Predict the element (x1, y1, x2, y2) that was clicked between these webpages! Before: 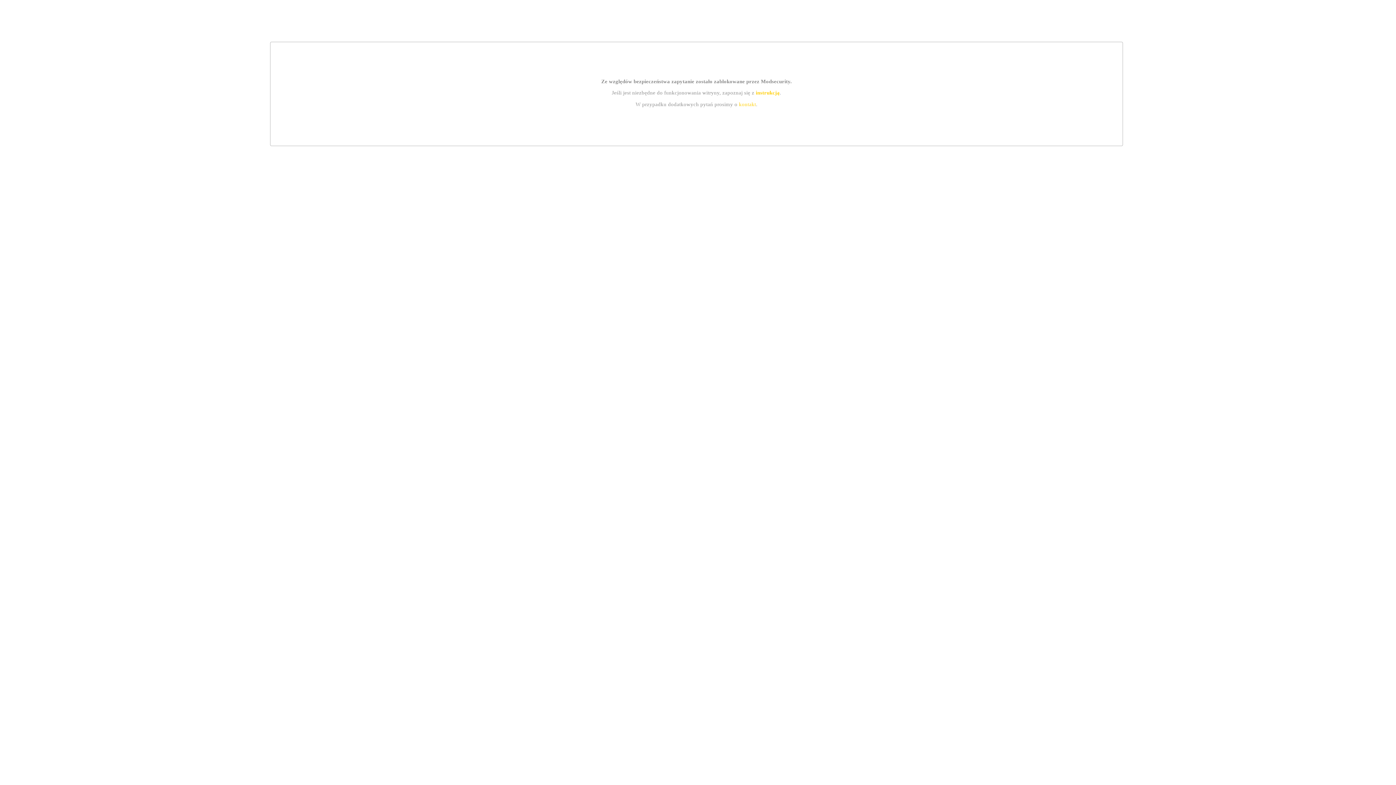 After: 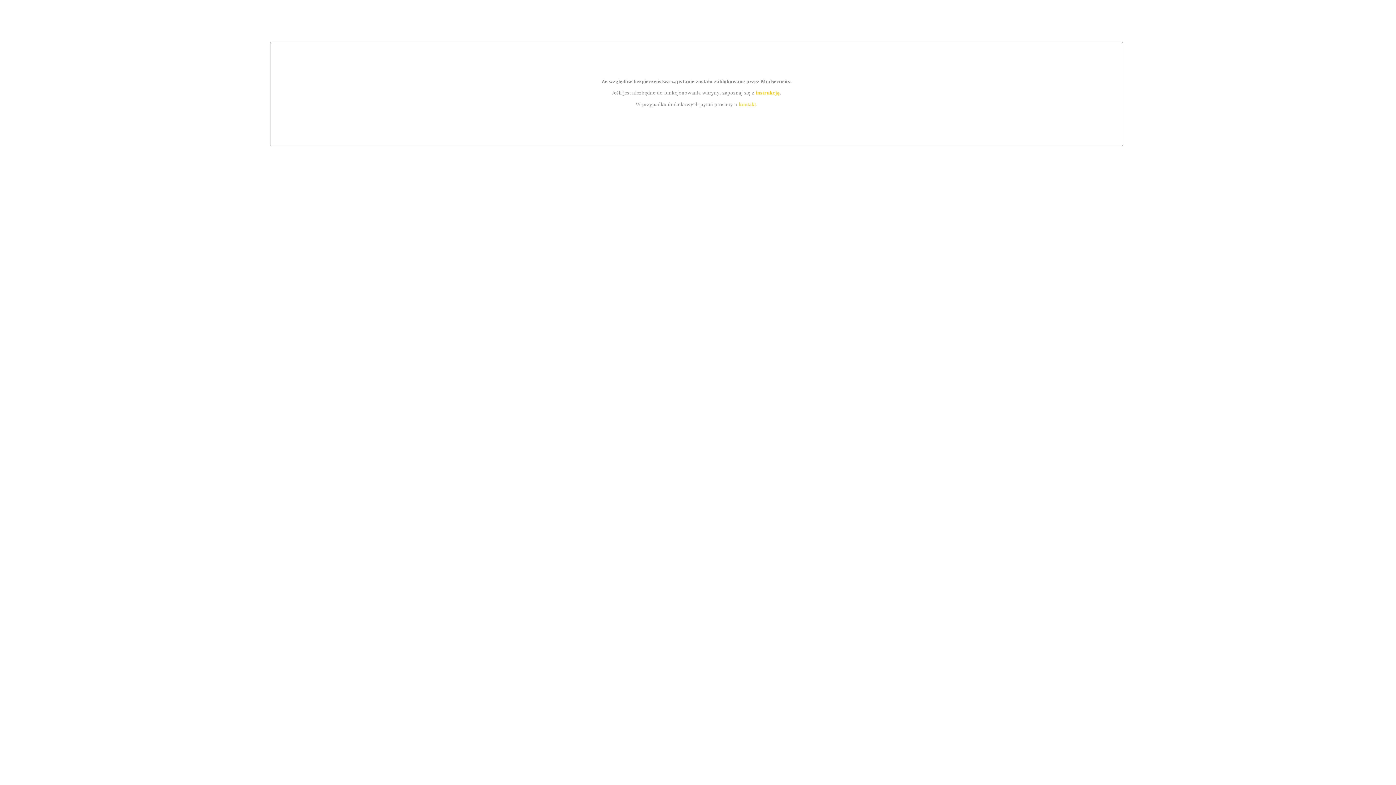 Action: bbox: (739, 101, 756, 107) label: kontakt